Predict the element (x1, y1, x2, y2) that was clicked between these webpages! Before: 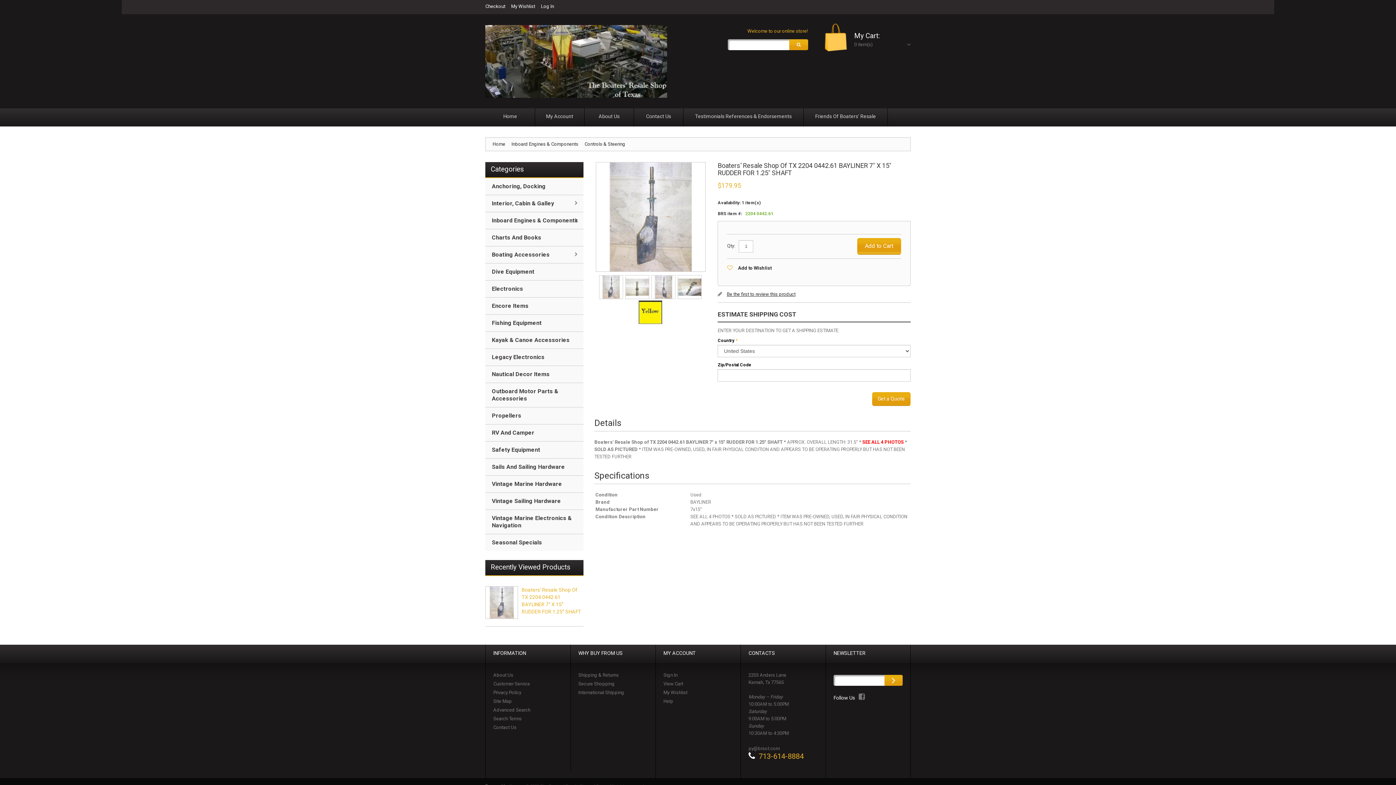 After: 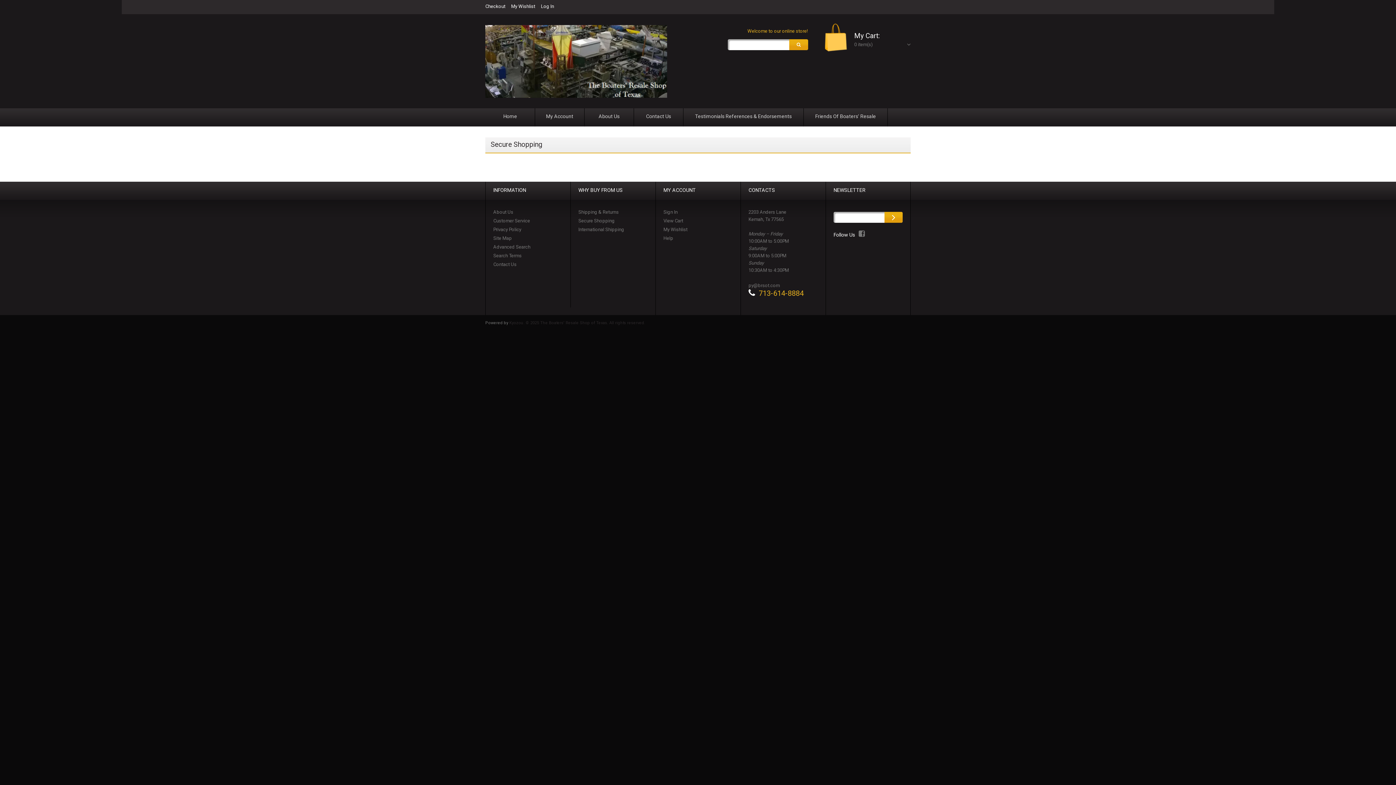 Action: bbox: (578, 681, 614, 686) label: Secure Shopping